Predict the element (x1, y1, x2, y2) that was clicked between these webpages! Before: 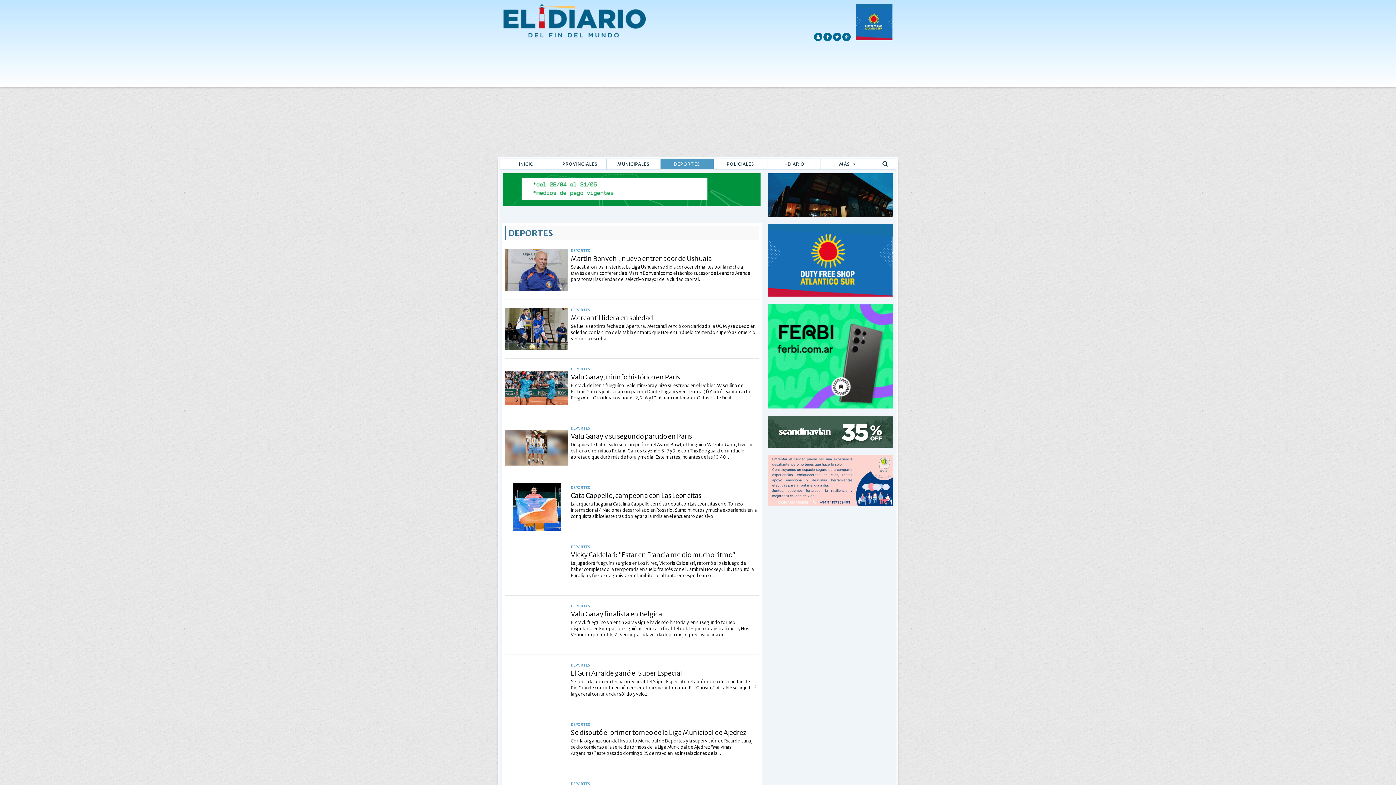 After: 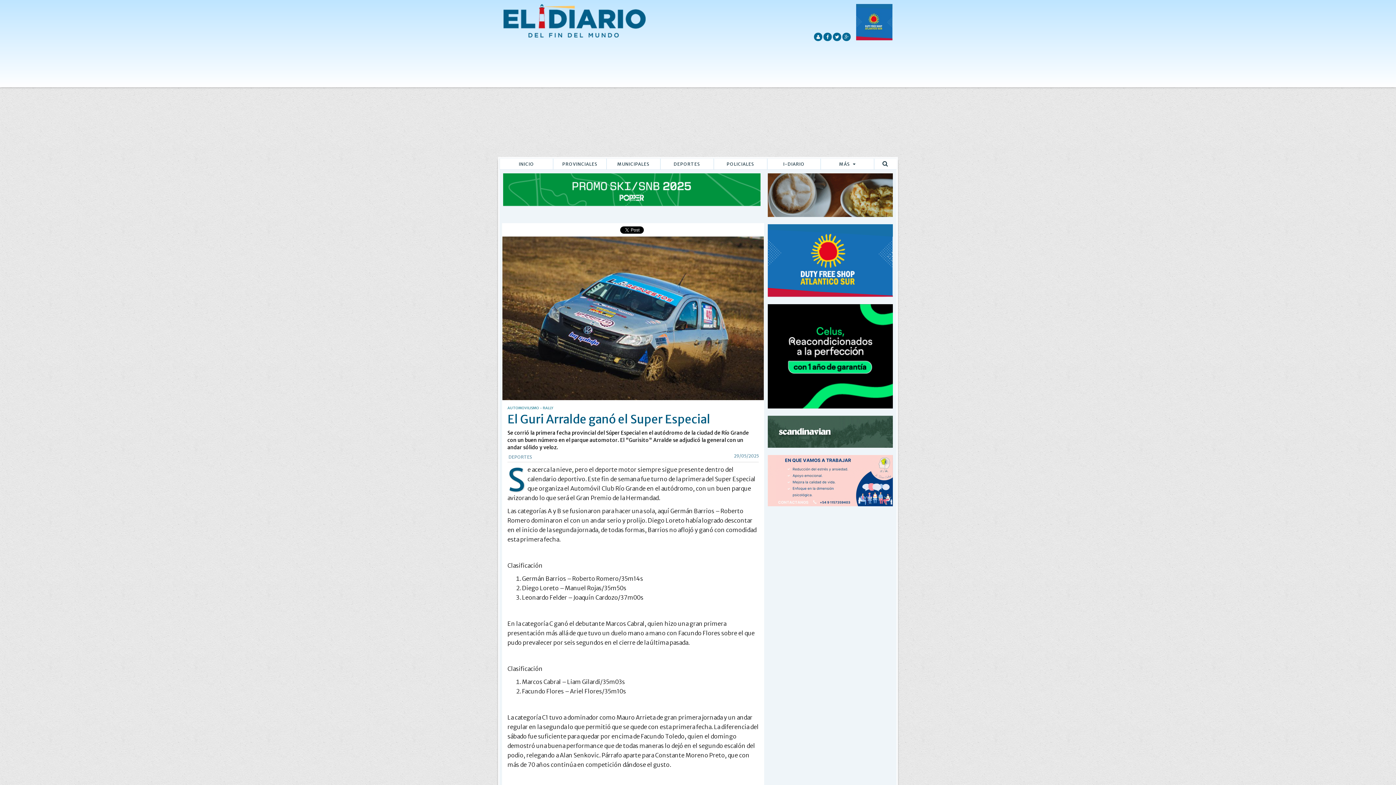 Action: bbox: (504, 661, 568, 708)